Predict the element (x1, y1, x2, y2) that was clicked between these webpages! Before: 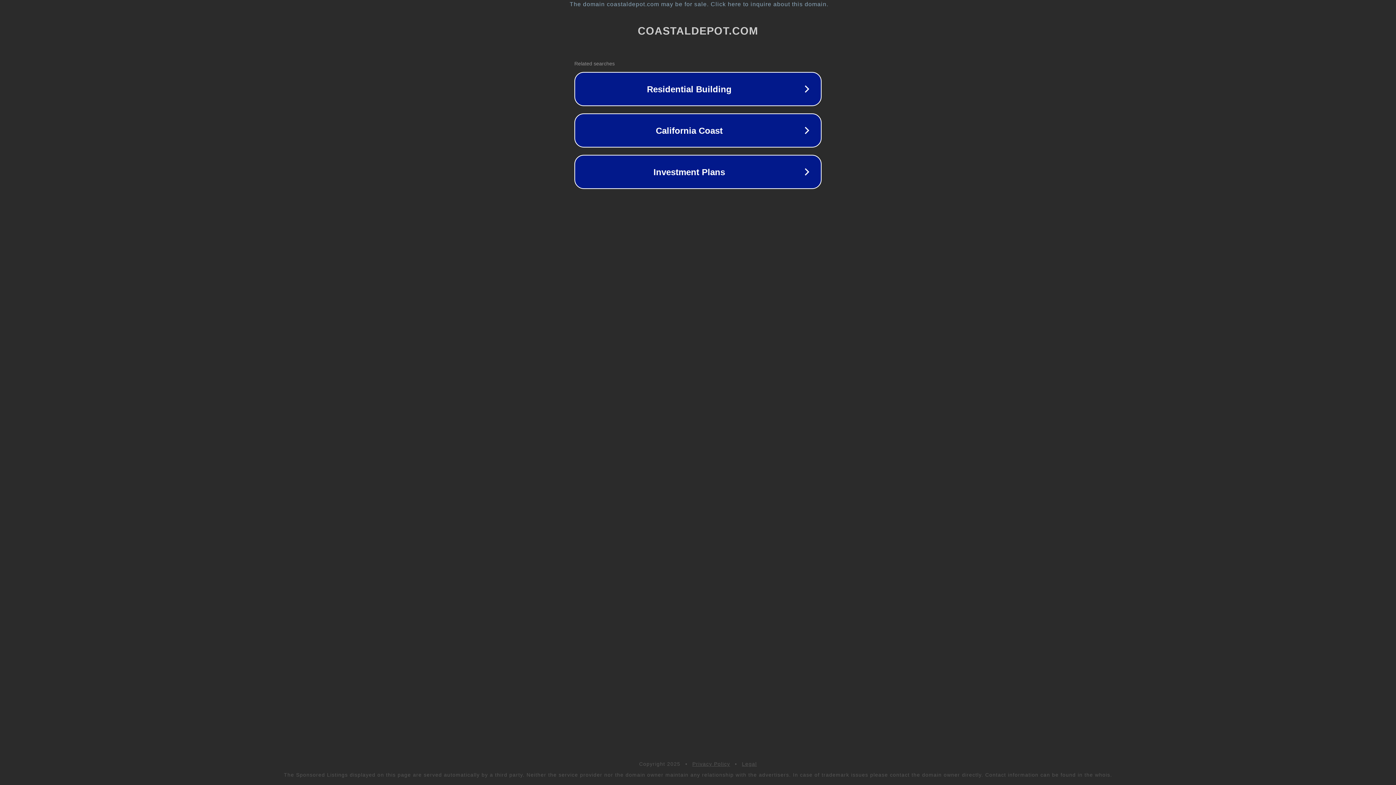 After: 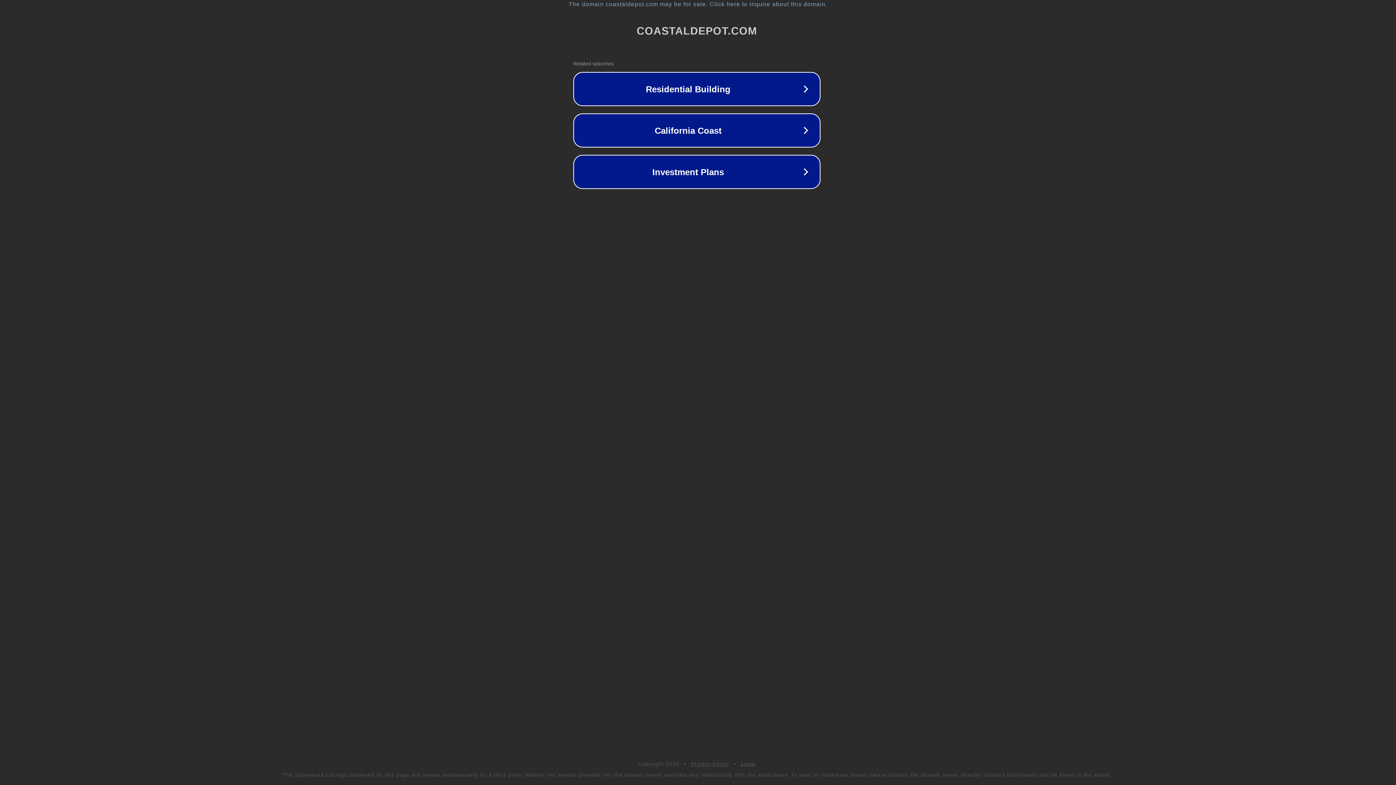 Action: bbox: (1, 1, 1397, 7) label: The domain coastaldepot.com may be for sale. Click here to inquire about this domain.